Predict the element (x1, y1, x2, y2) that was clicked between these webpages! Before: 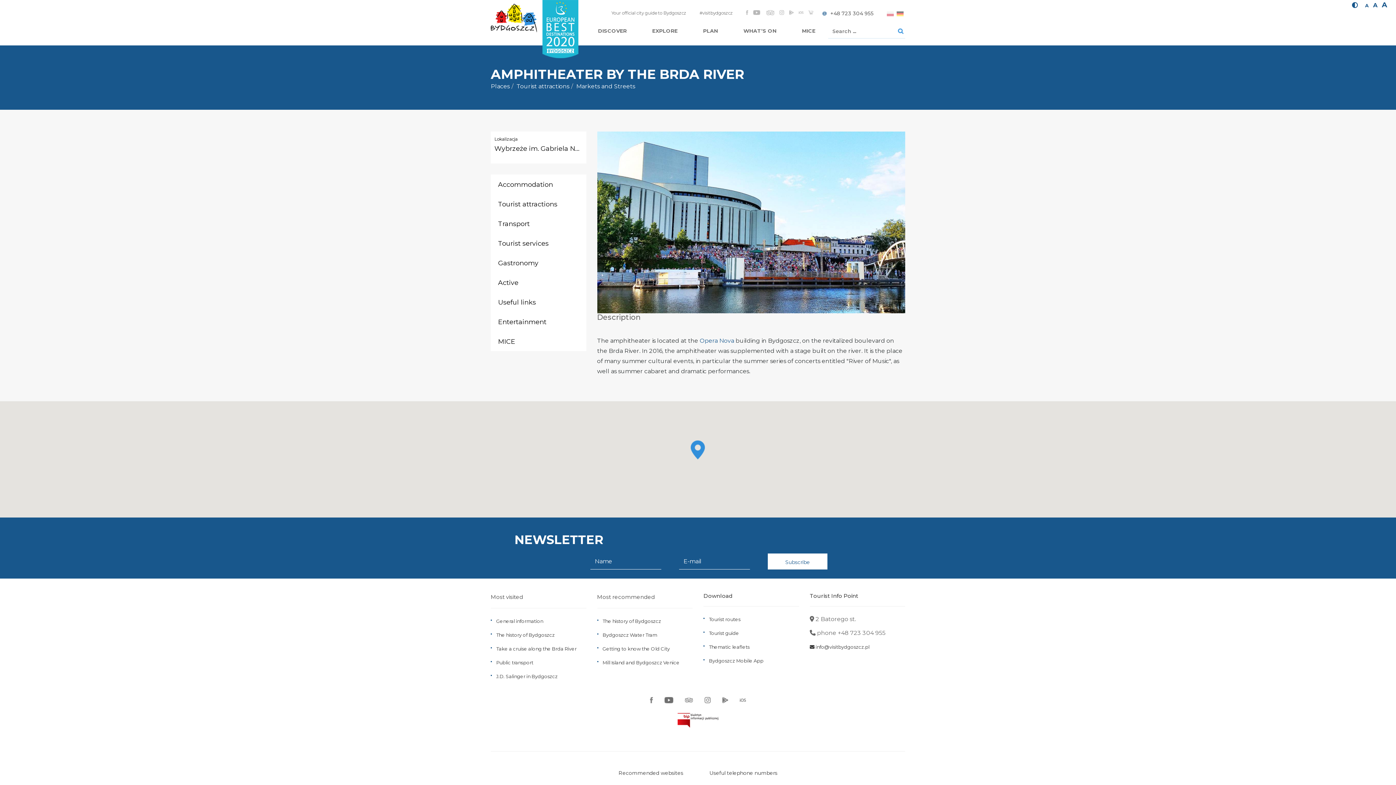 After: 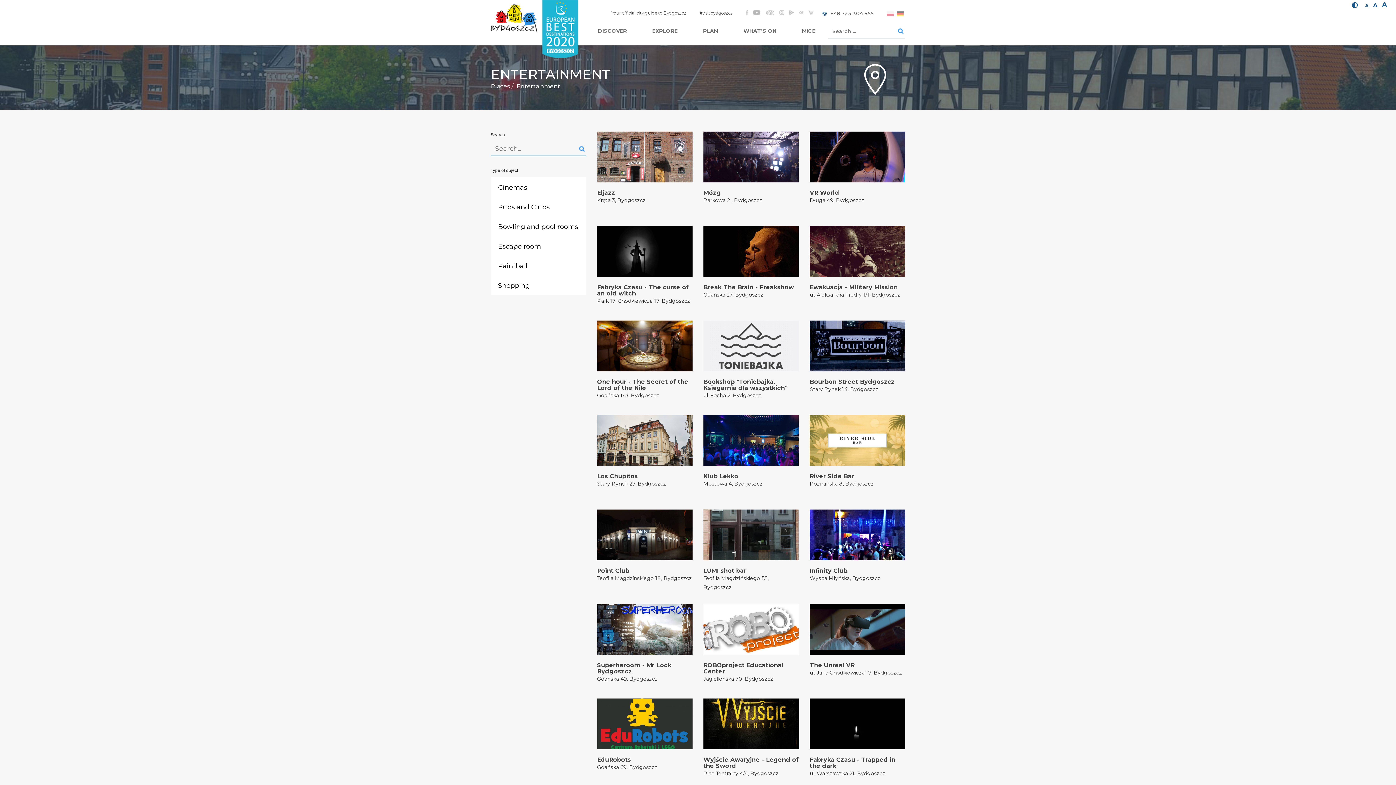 Action: label: Entertainment bbox: (490, 312, 586, 331)